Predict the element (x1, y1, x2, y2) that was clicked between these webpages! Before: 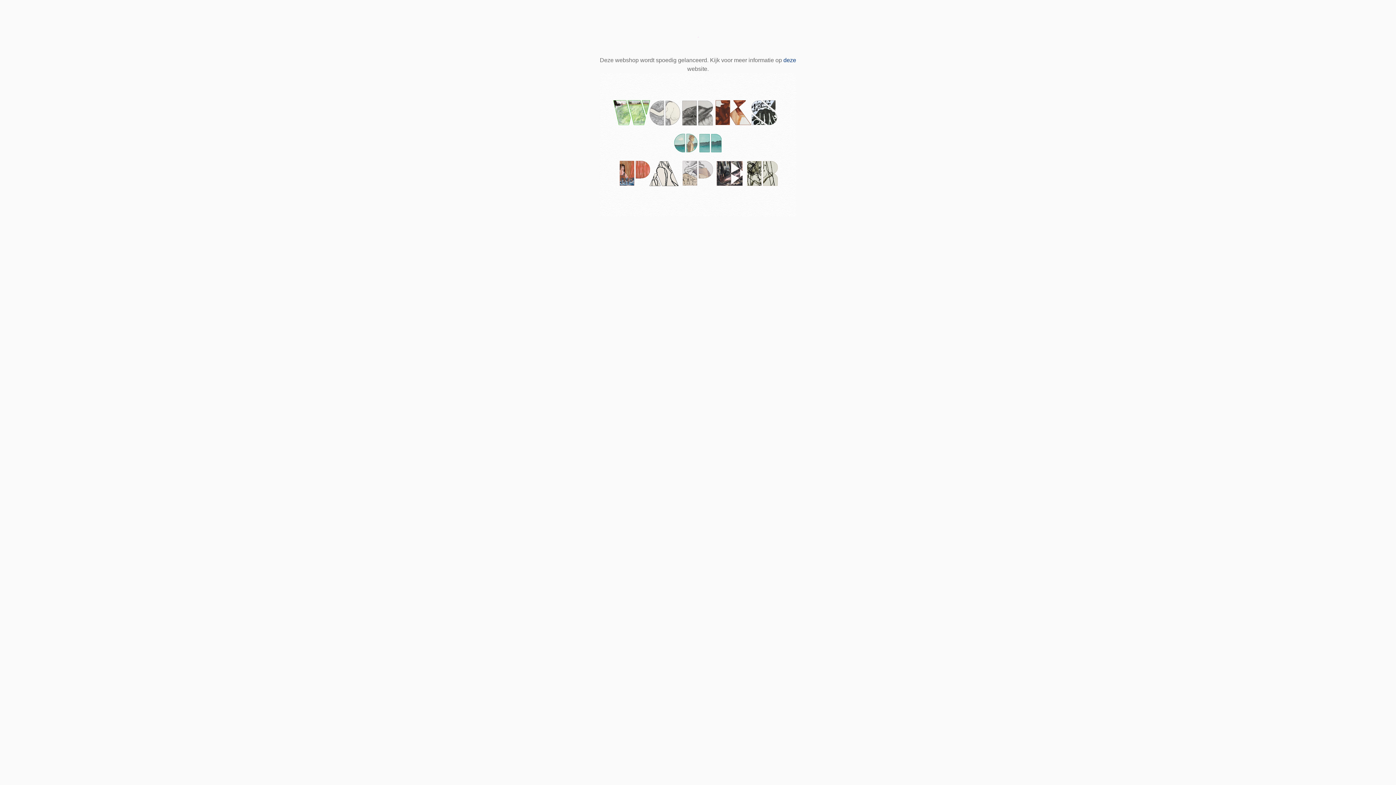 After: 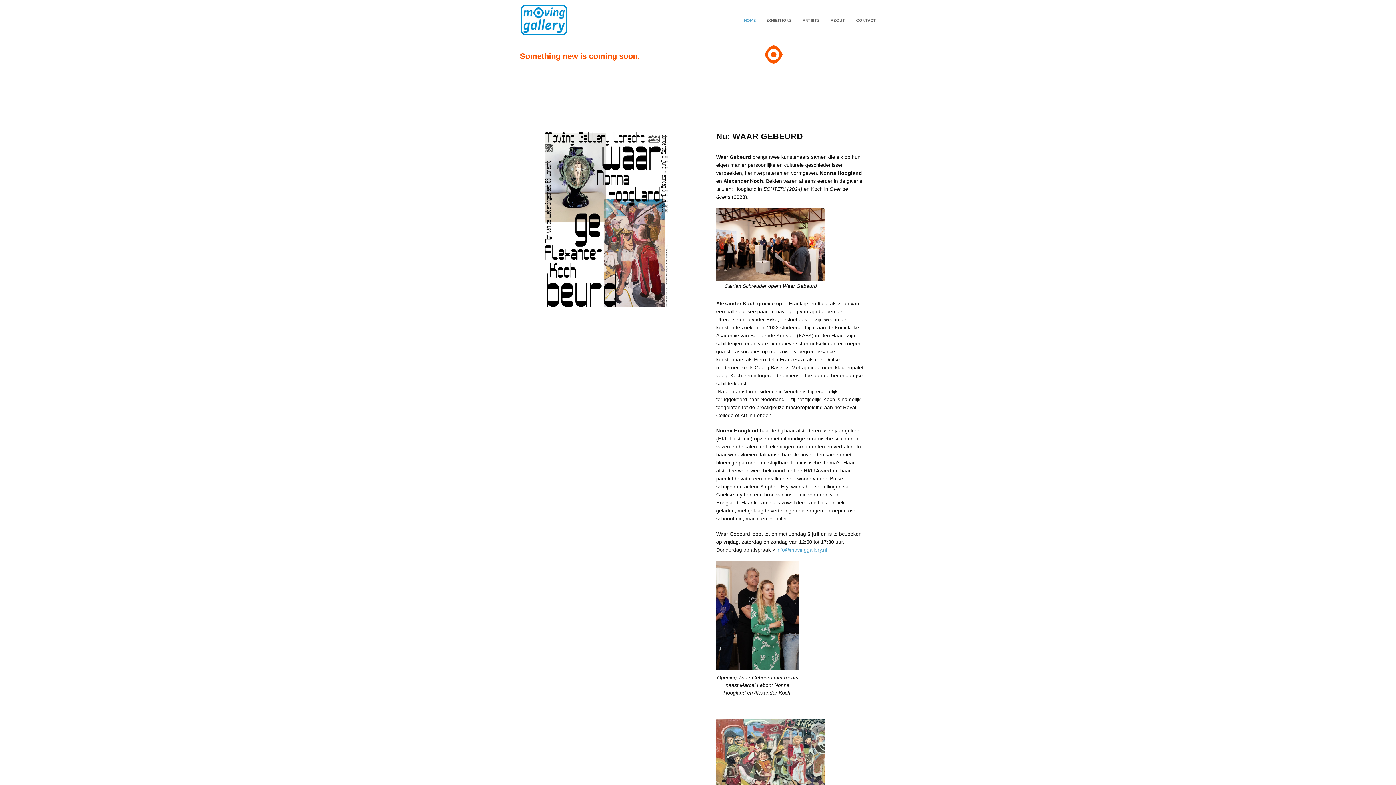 Action: label: deze bbox: (783, 57, 796, 63)